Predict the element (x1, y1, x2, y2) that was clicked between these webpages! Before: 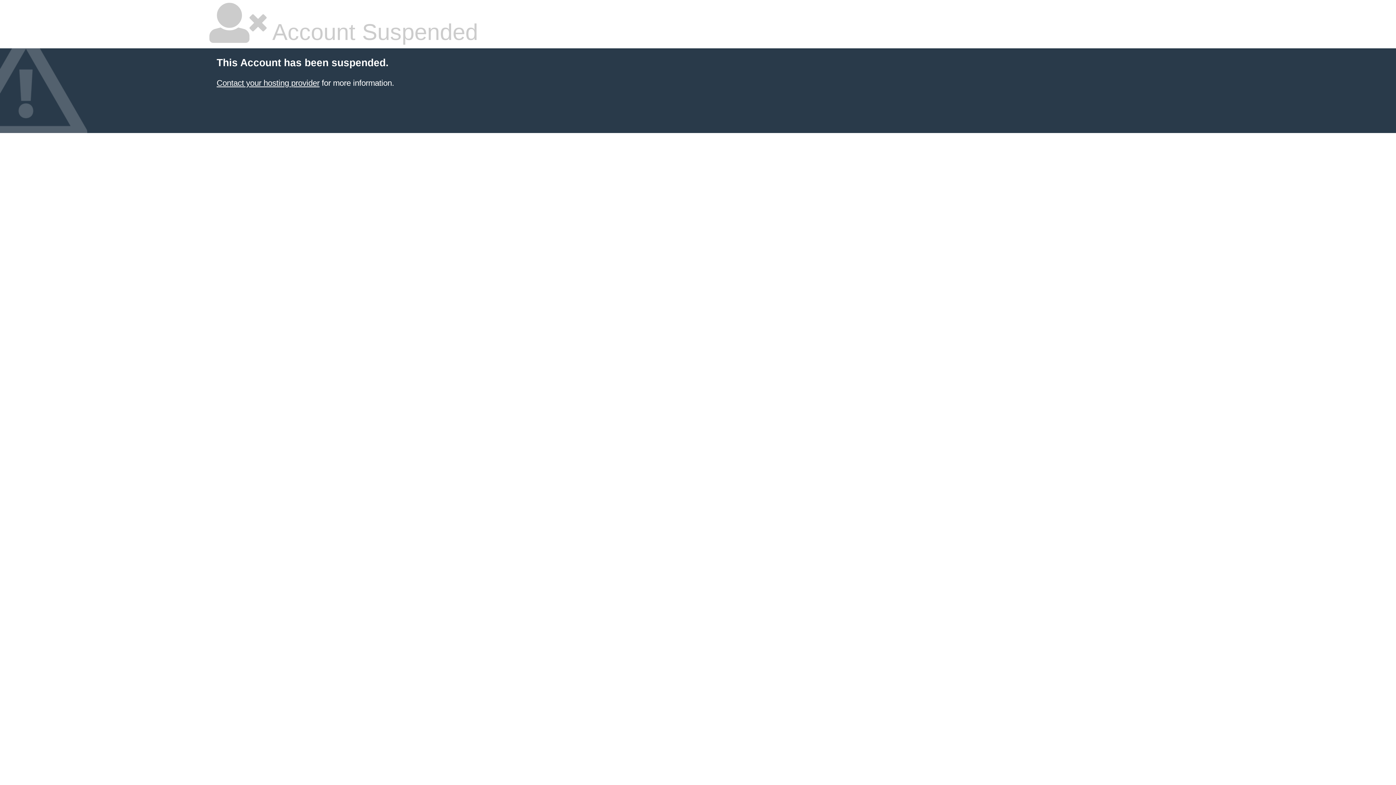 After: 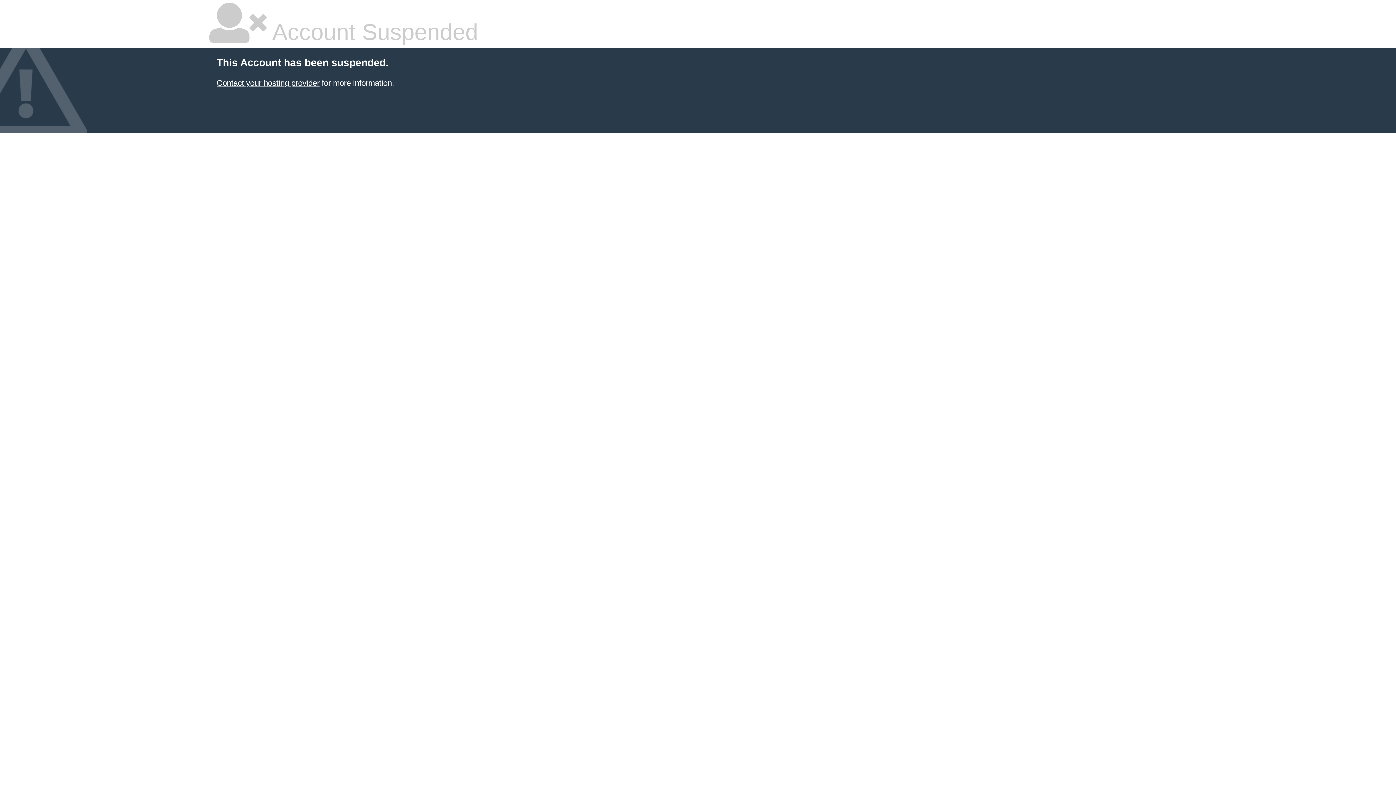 Action: bbox: (216, 78, 319, 87) label: Contact your hosting provider